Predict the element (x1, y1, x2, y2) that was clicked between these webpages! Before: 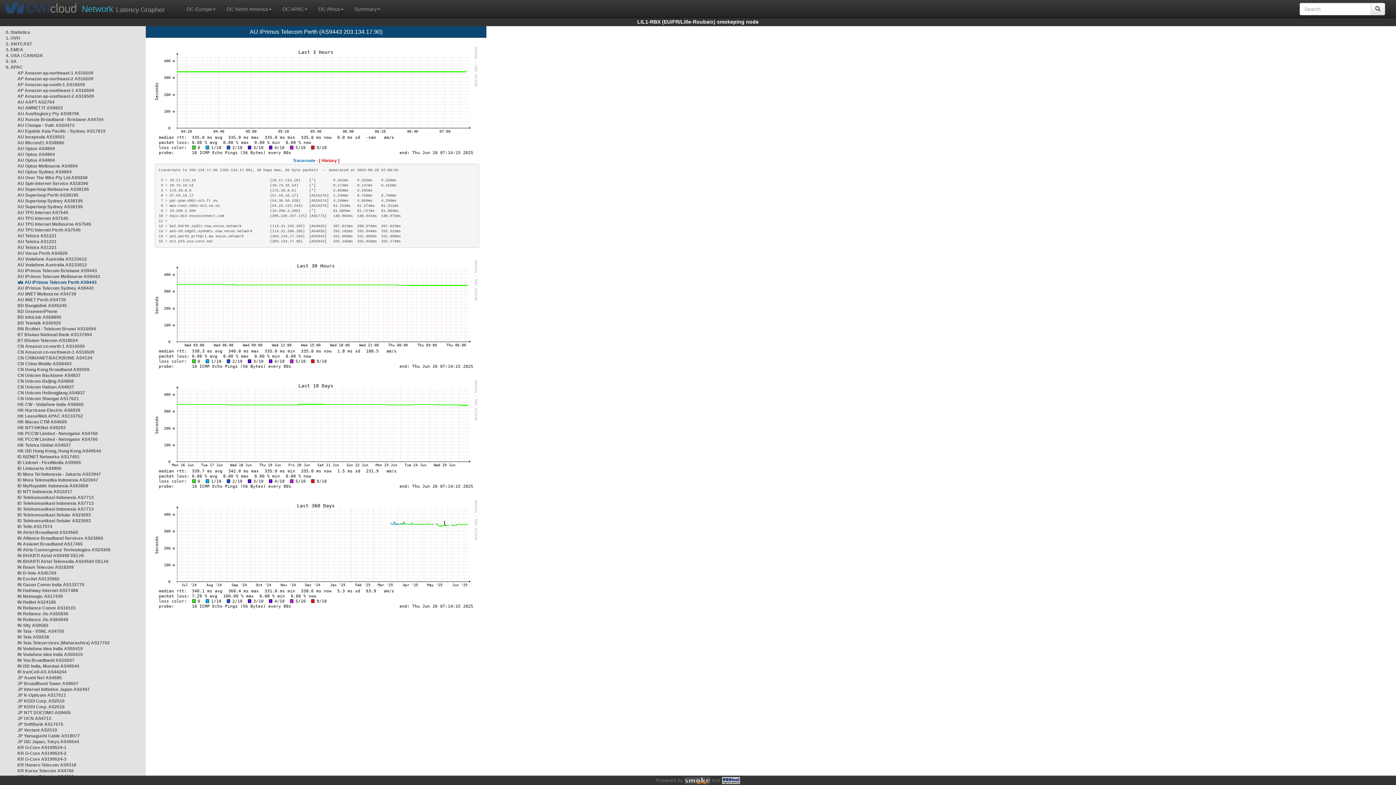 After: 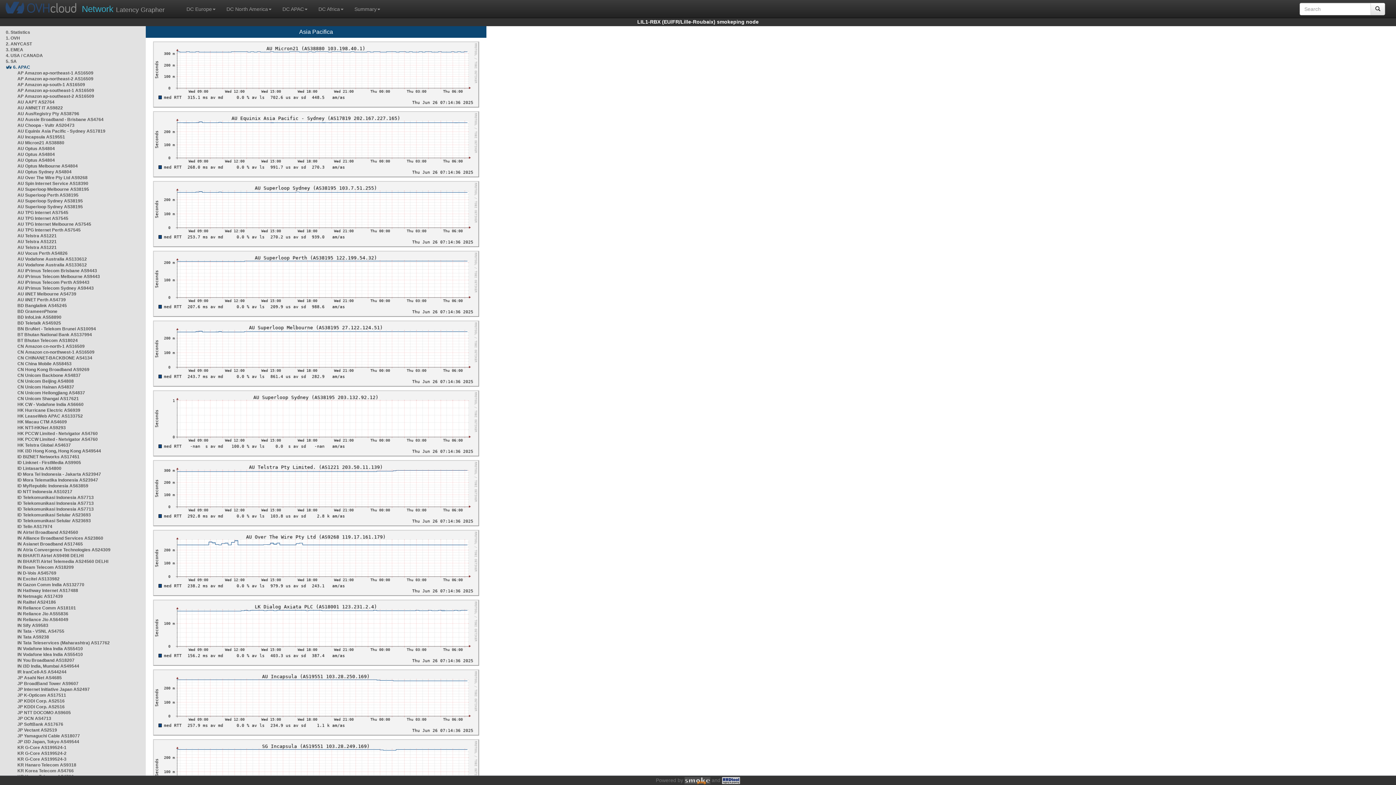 Action: label: 6. APAC bbox: (5, 64, 22, 69)